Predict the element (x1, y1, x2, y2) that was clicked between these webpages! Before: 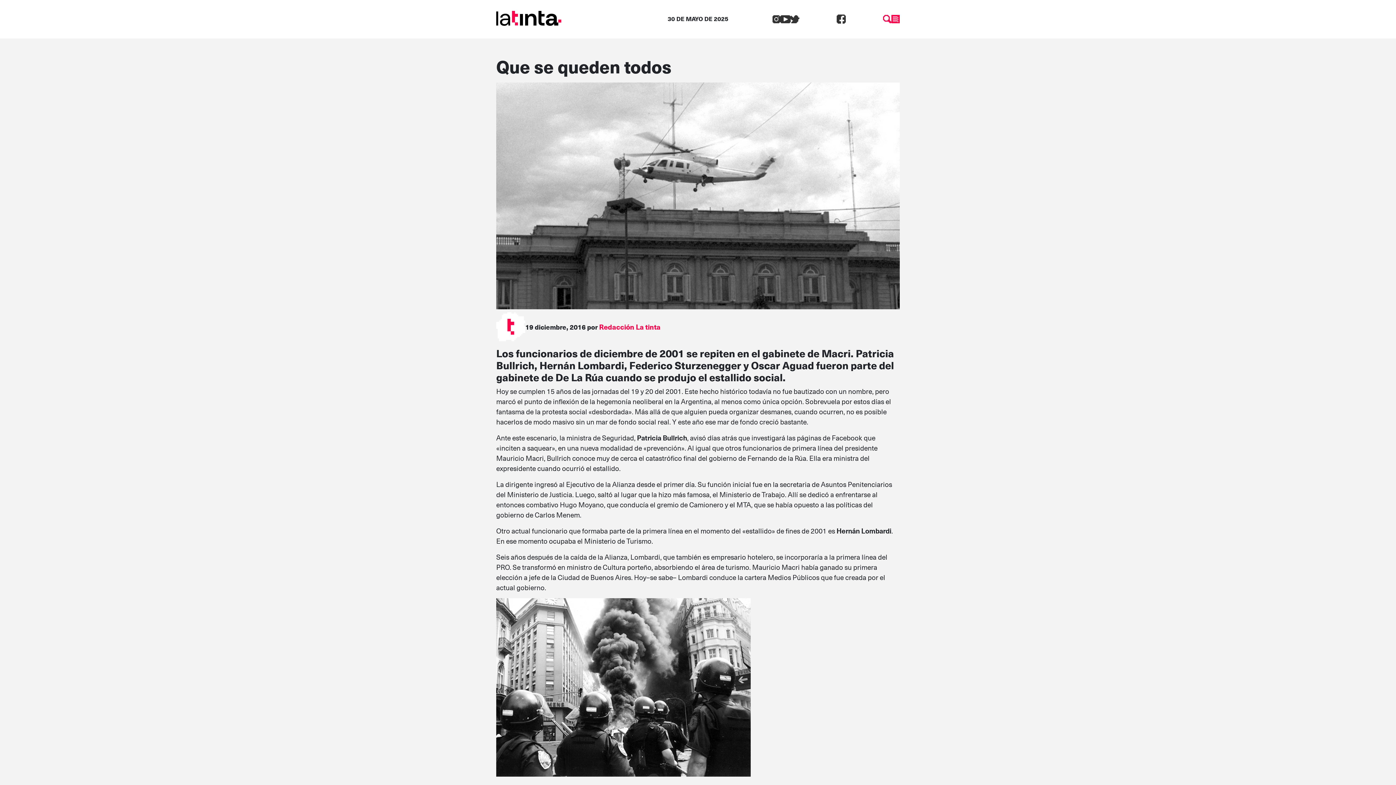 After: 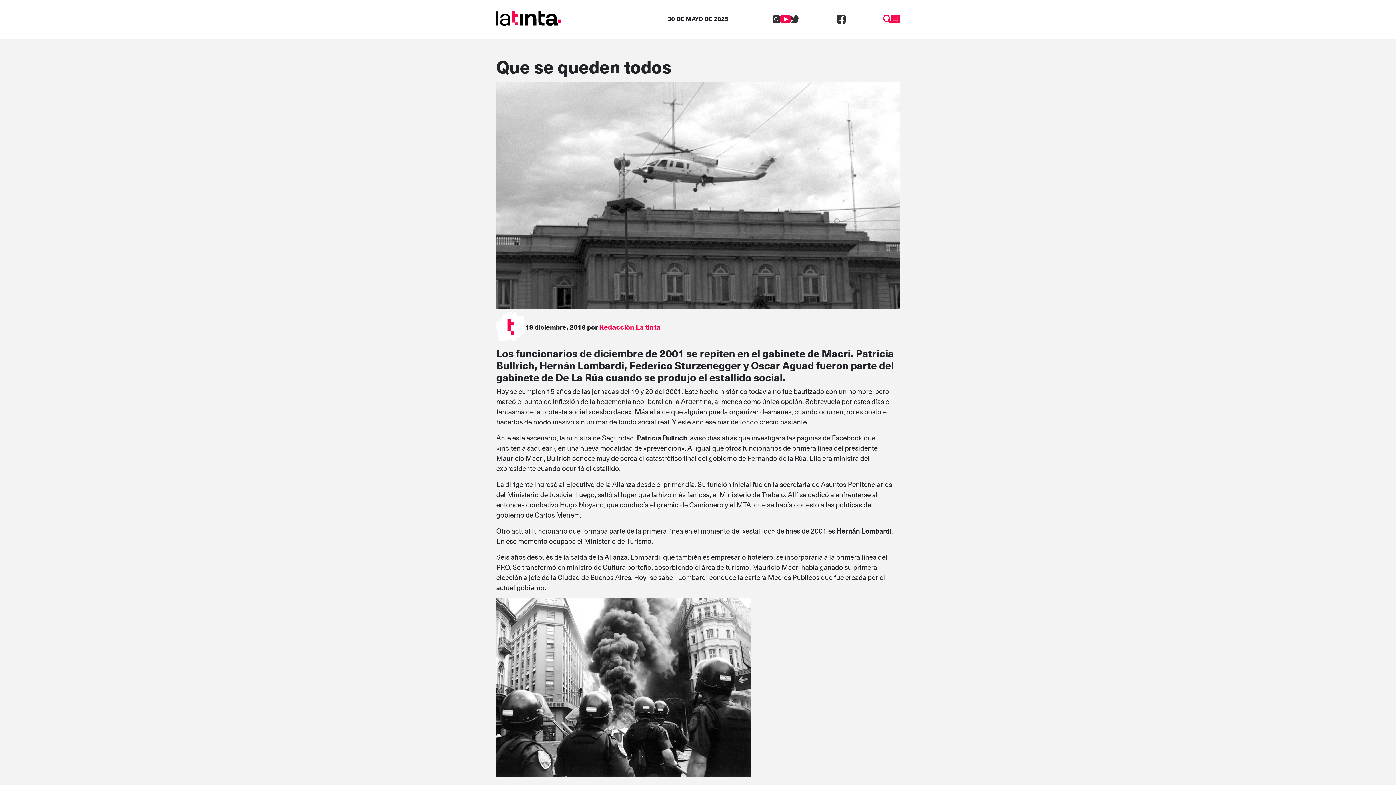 Action: bbox: (780, 12, 790, 23)